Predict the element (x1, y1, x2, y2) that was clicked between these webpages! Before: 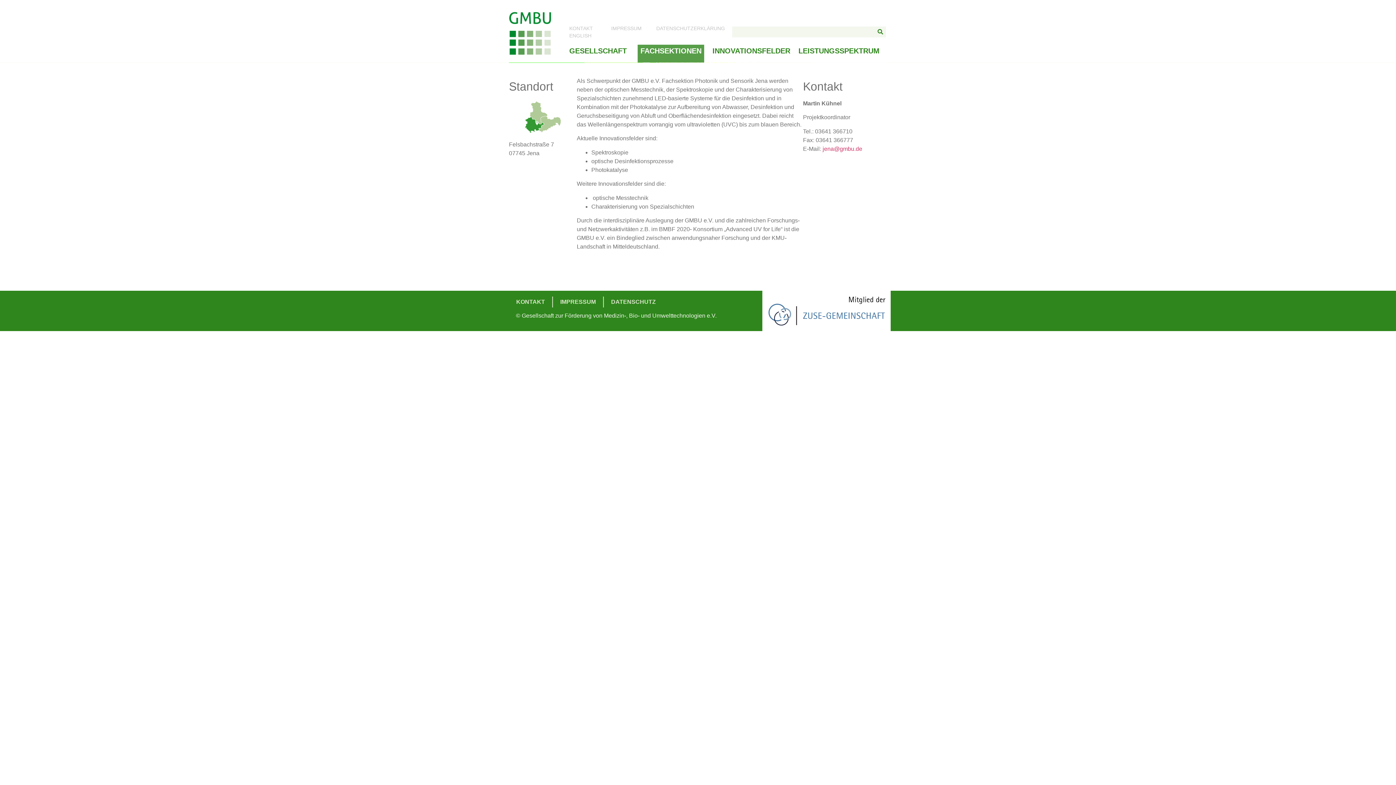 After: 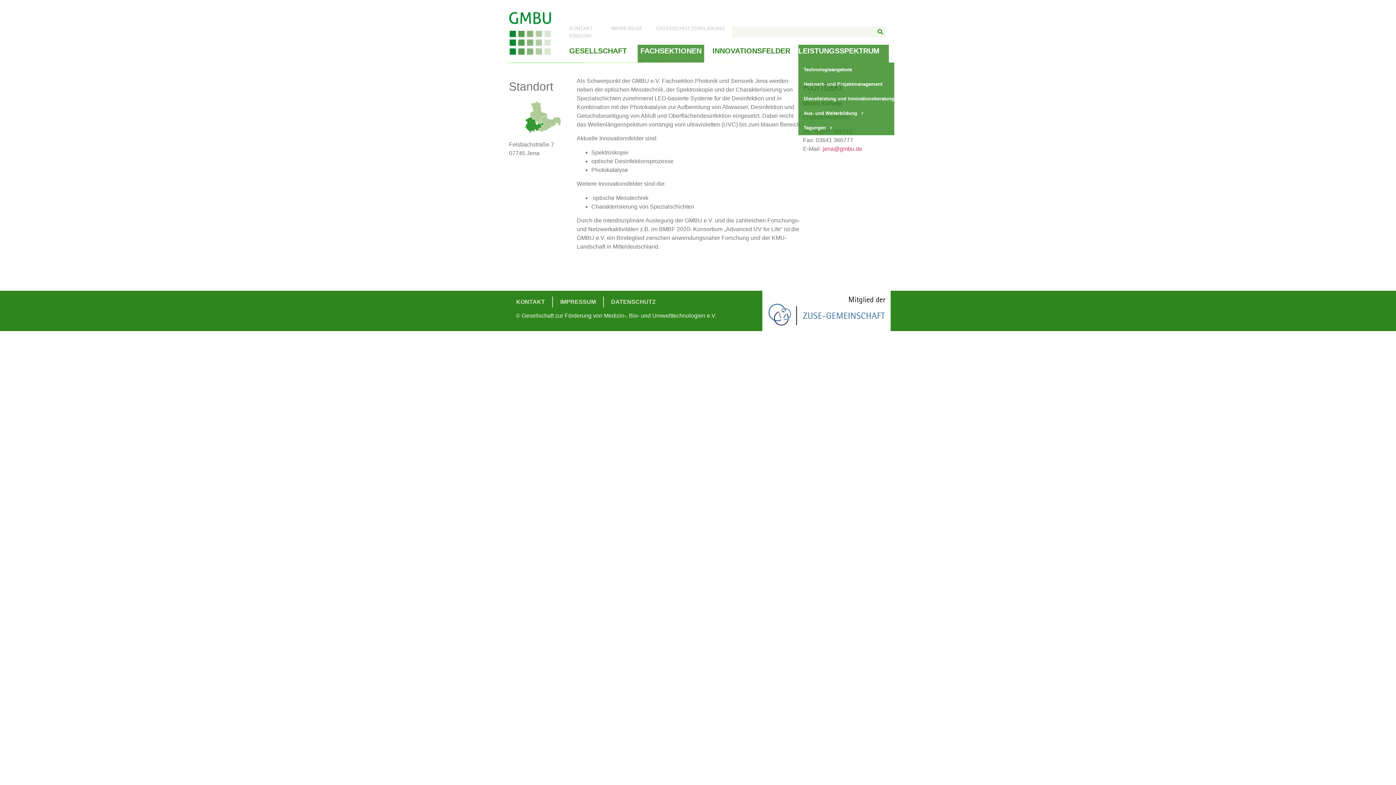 Action: bbox: (798, 44, 888, 62) label: LEISTUNGSSPEKTRUM